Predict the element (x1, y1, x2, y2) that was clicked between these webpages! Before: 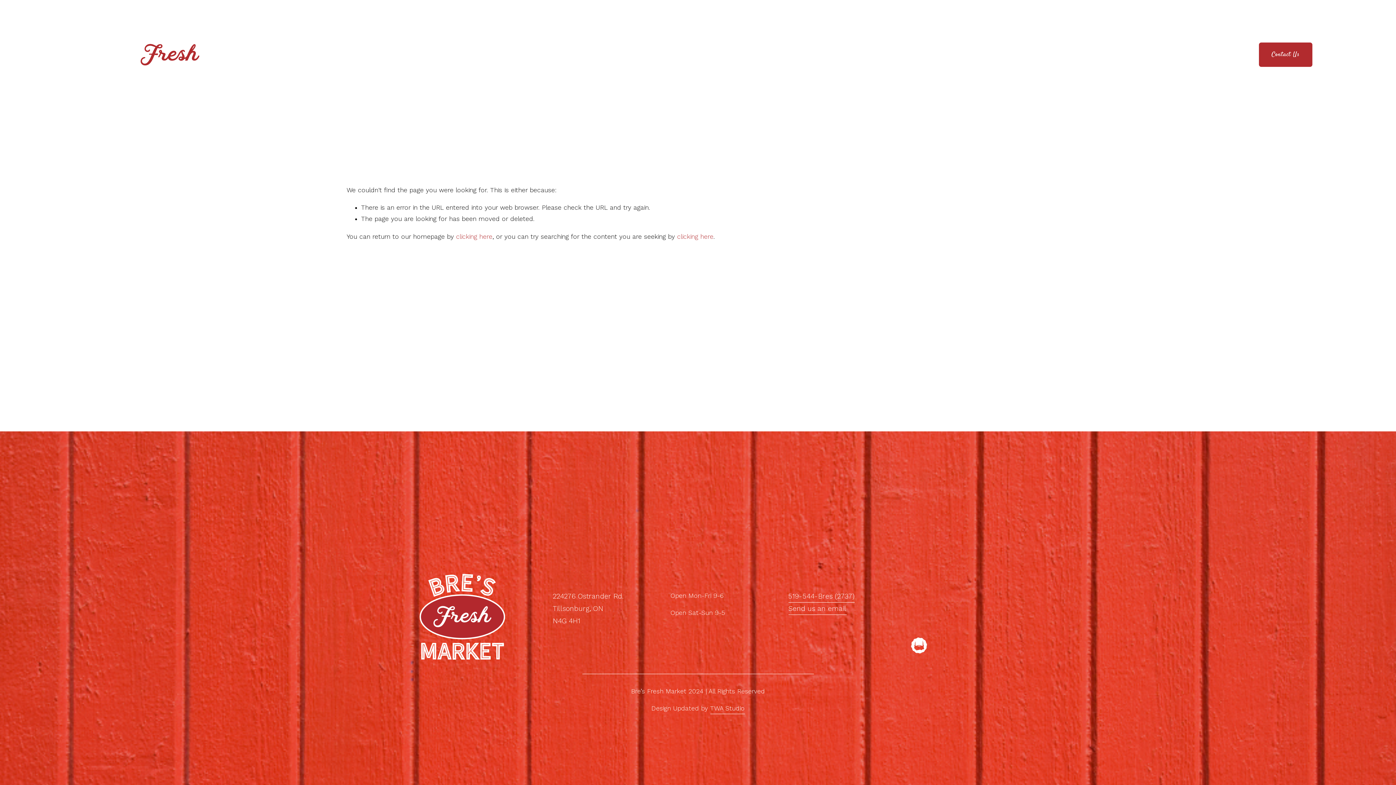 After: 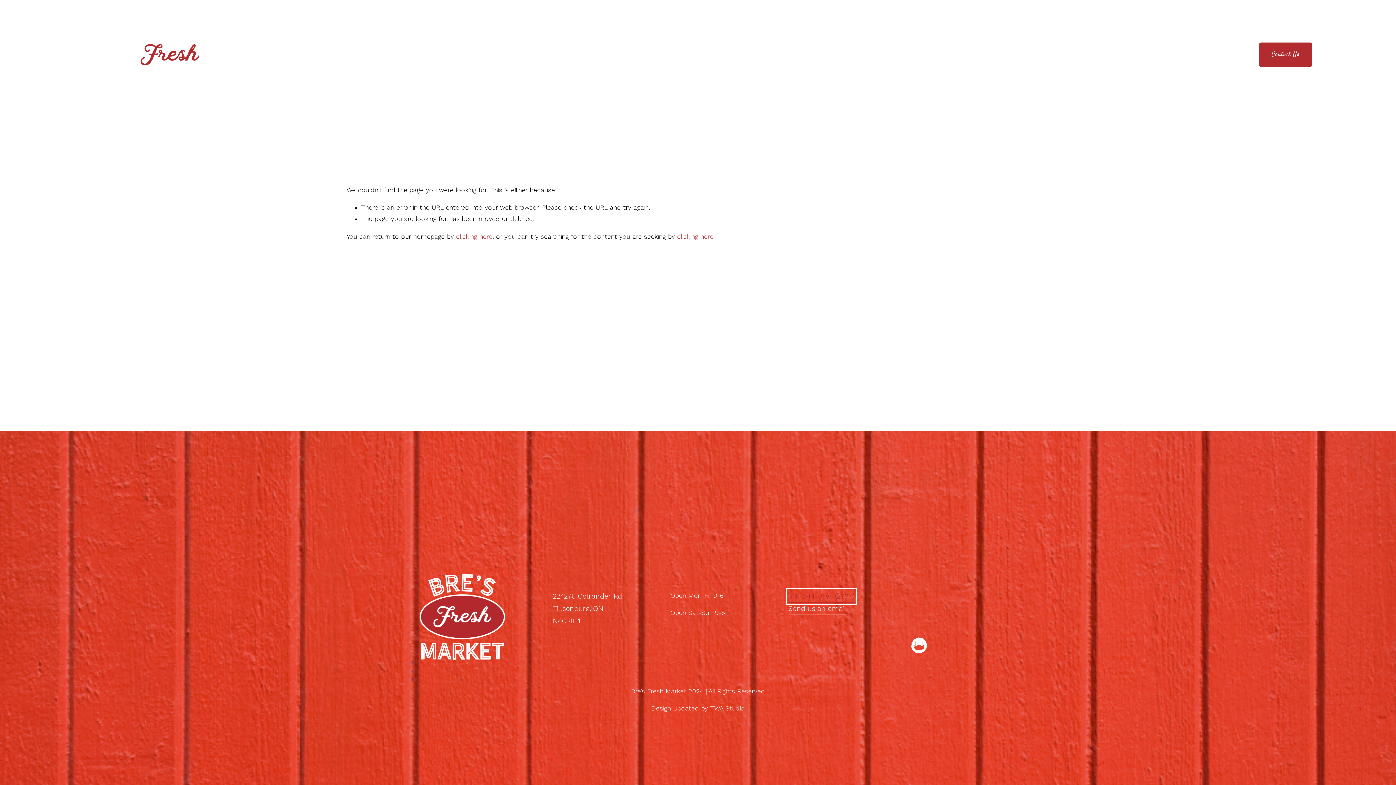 Action: label: 519-544-Bres (2737) bbox: (788, 590, 854, 602)